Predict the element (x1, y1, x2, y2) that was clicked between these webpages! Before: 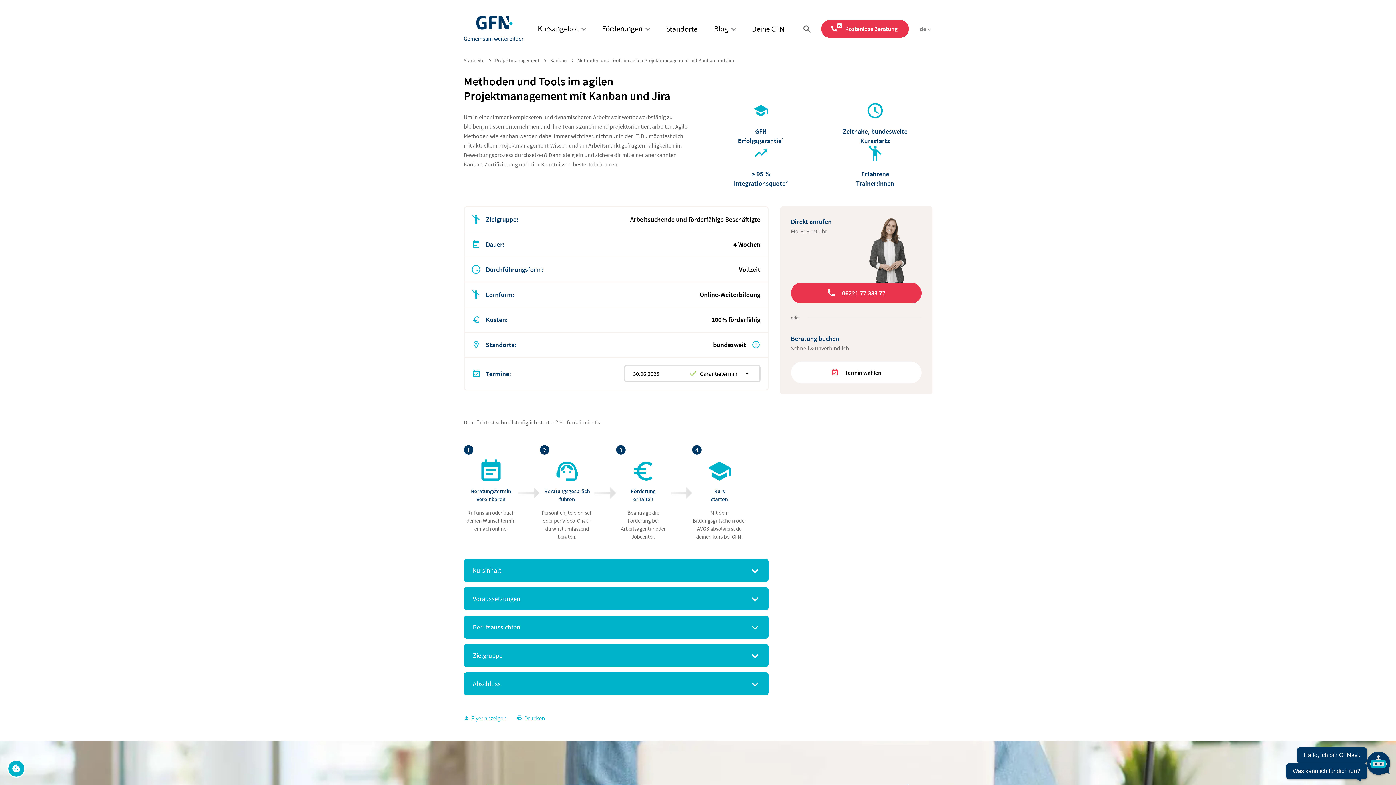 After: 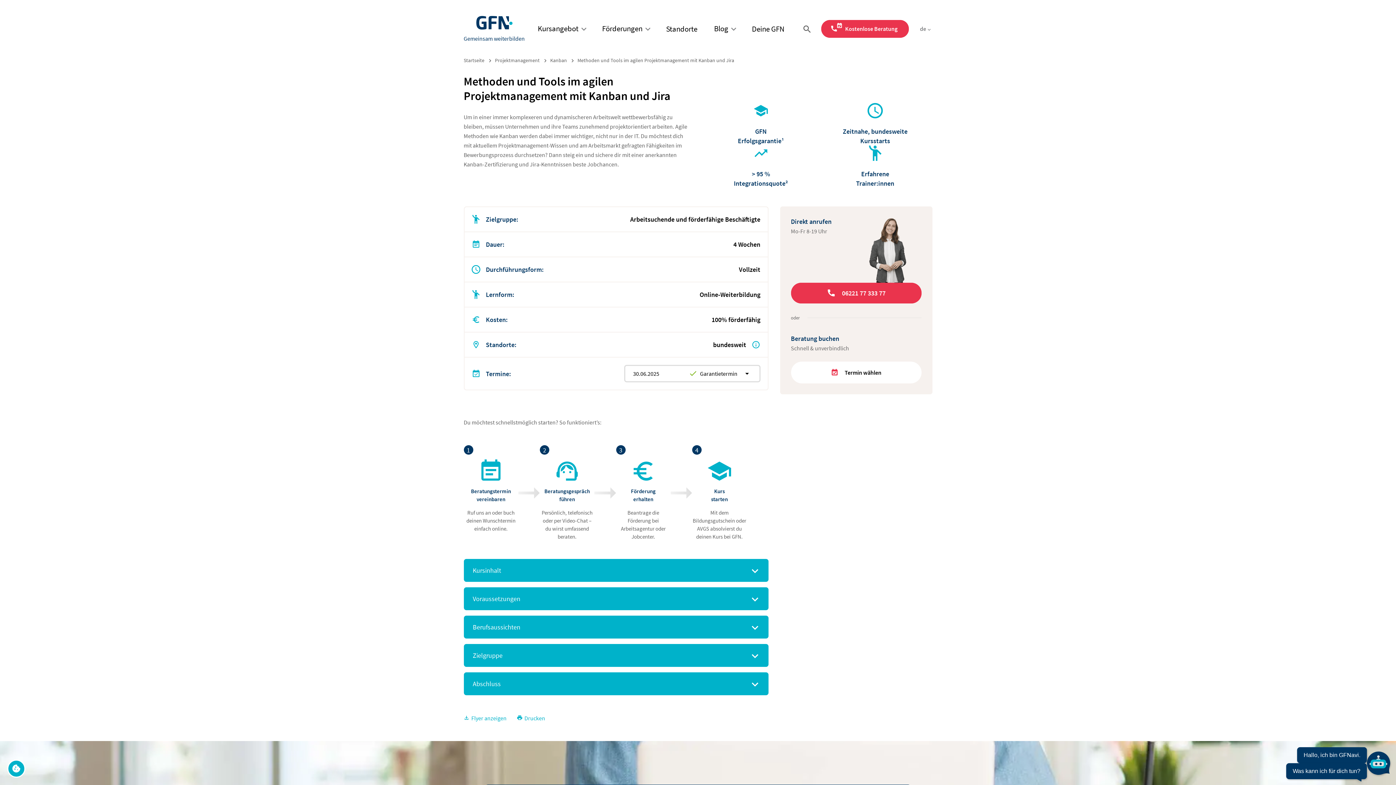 Action: bbox: (577, 57, 734, 63) label: Methoden und Tools im agilen Projektmanagement mit Kanban und Jira